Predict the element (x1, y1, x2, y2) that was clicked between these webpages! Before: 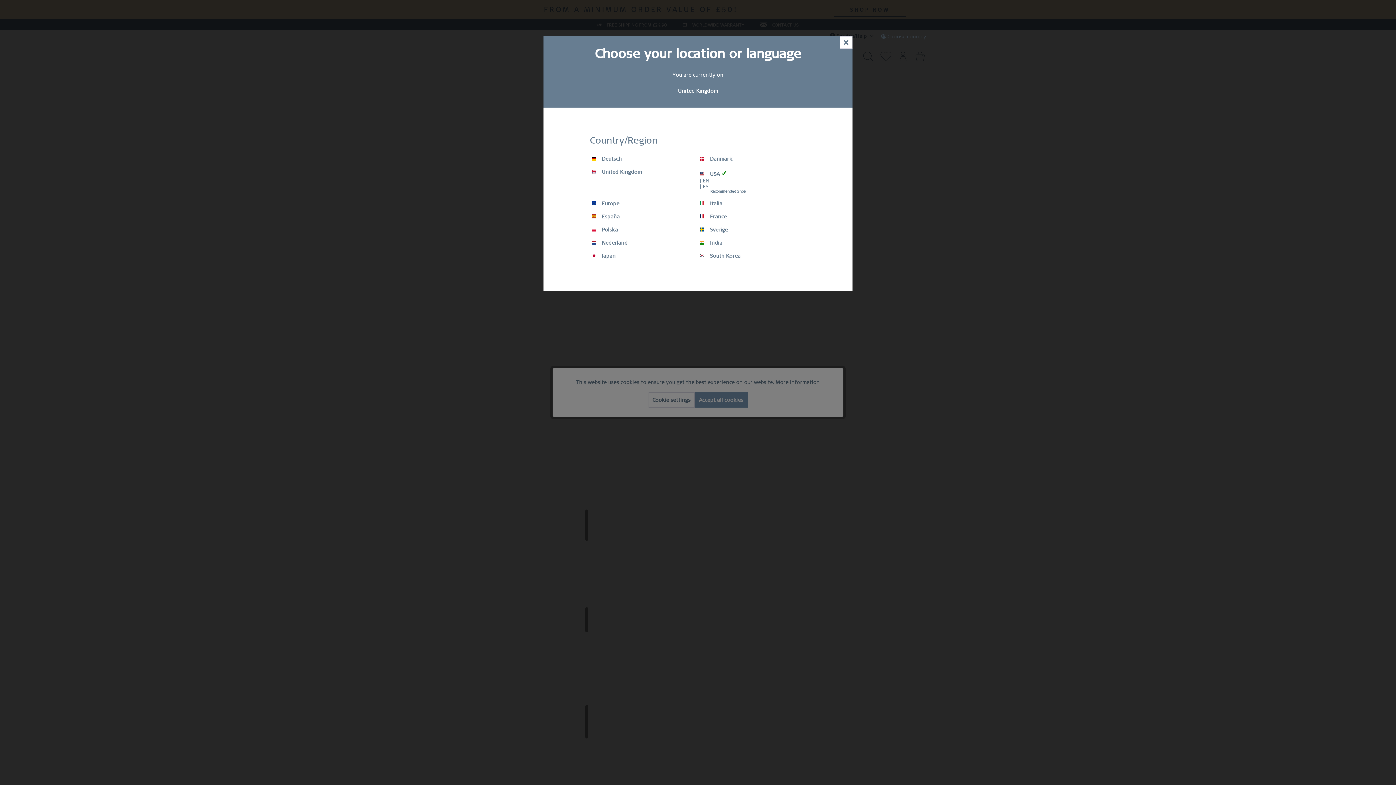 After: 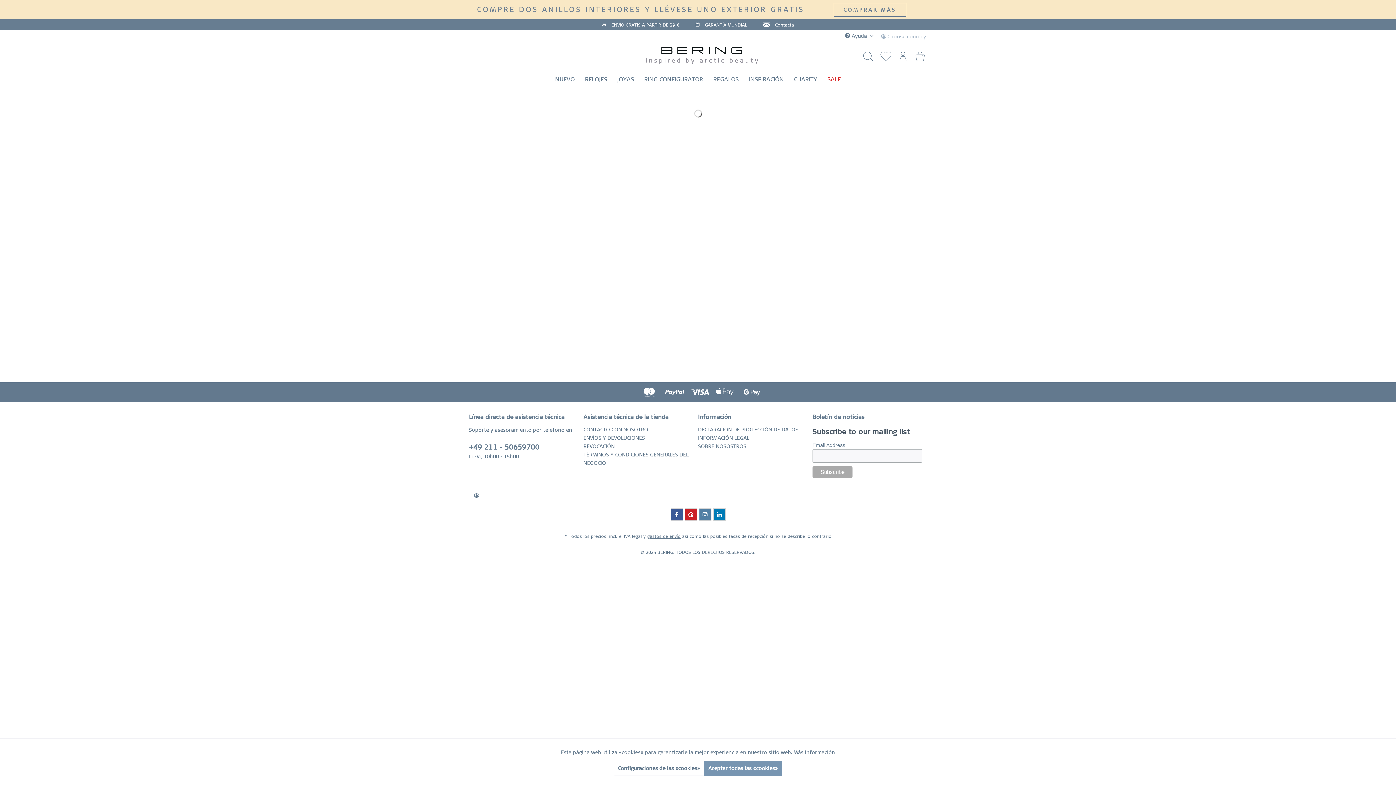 Action: bbox: (591, 213, 619, 219) label:  España